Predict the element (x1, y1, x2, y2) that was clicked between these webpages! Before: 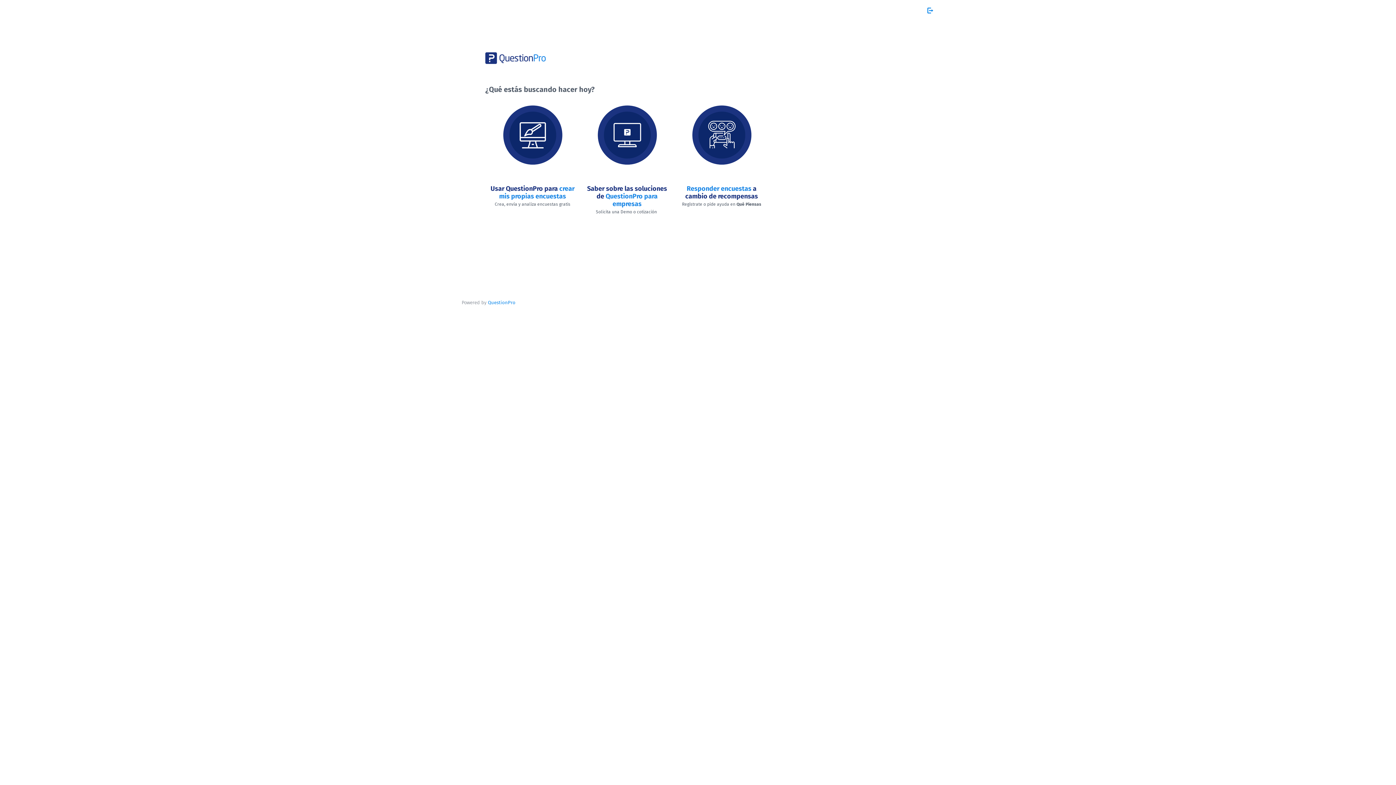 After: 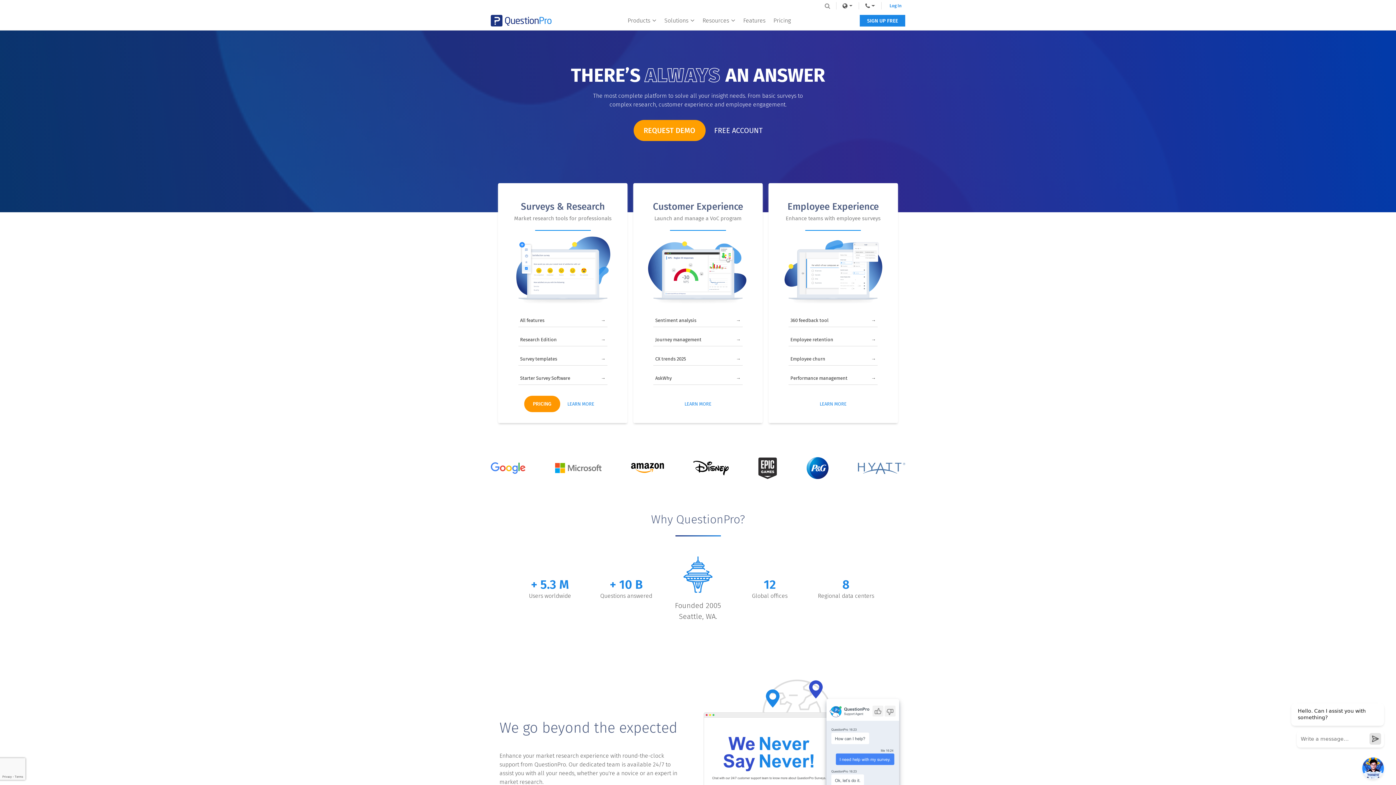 Action: bbox: (926, 3, 934, 17) label: Salir